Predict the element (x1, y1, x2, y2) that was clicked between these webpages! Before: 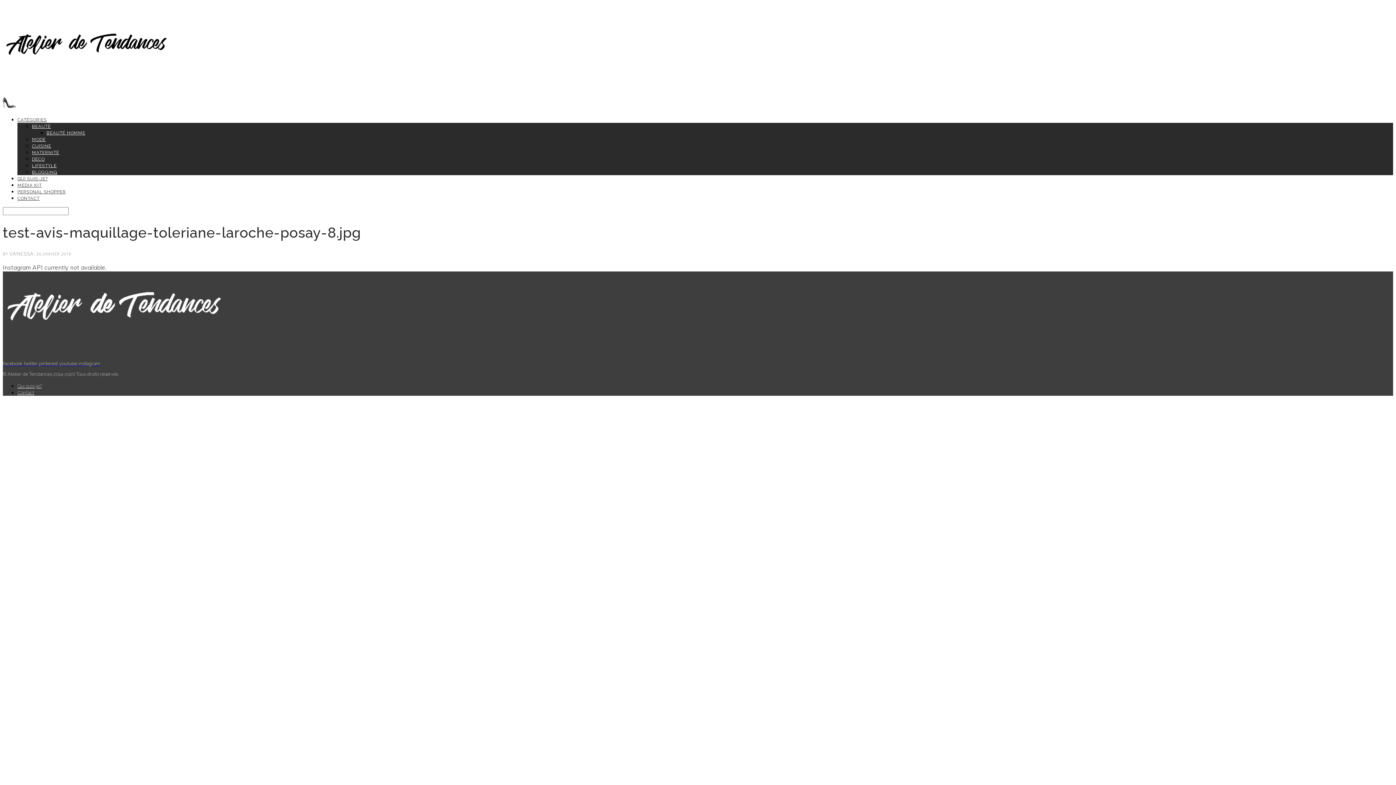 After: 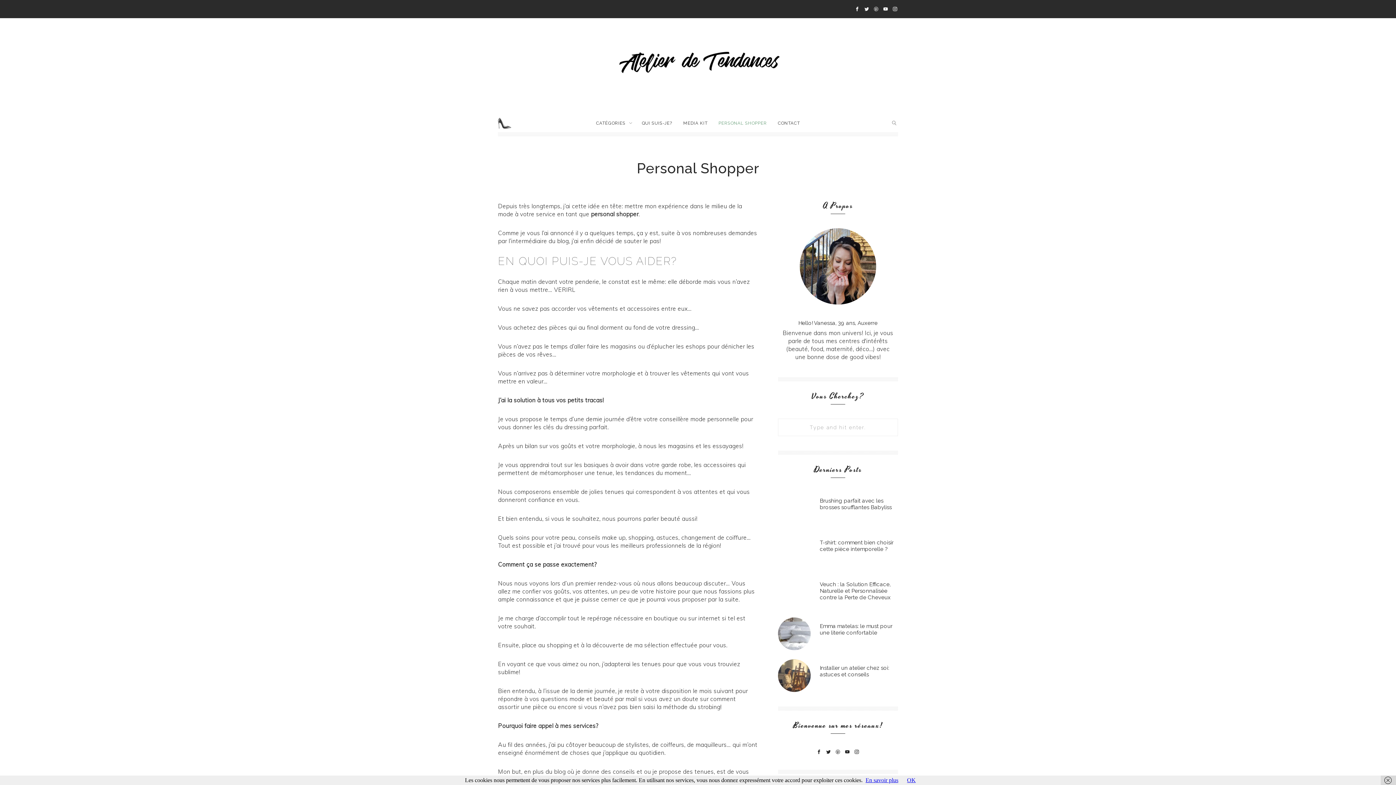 Action: bbox: (17, 189, 65, 194) label: PERSONAL SHOPPER